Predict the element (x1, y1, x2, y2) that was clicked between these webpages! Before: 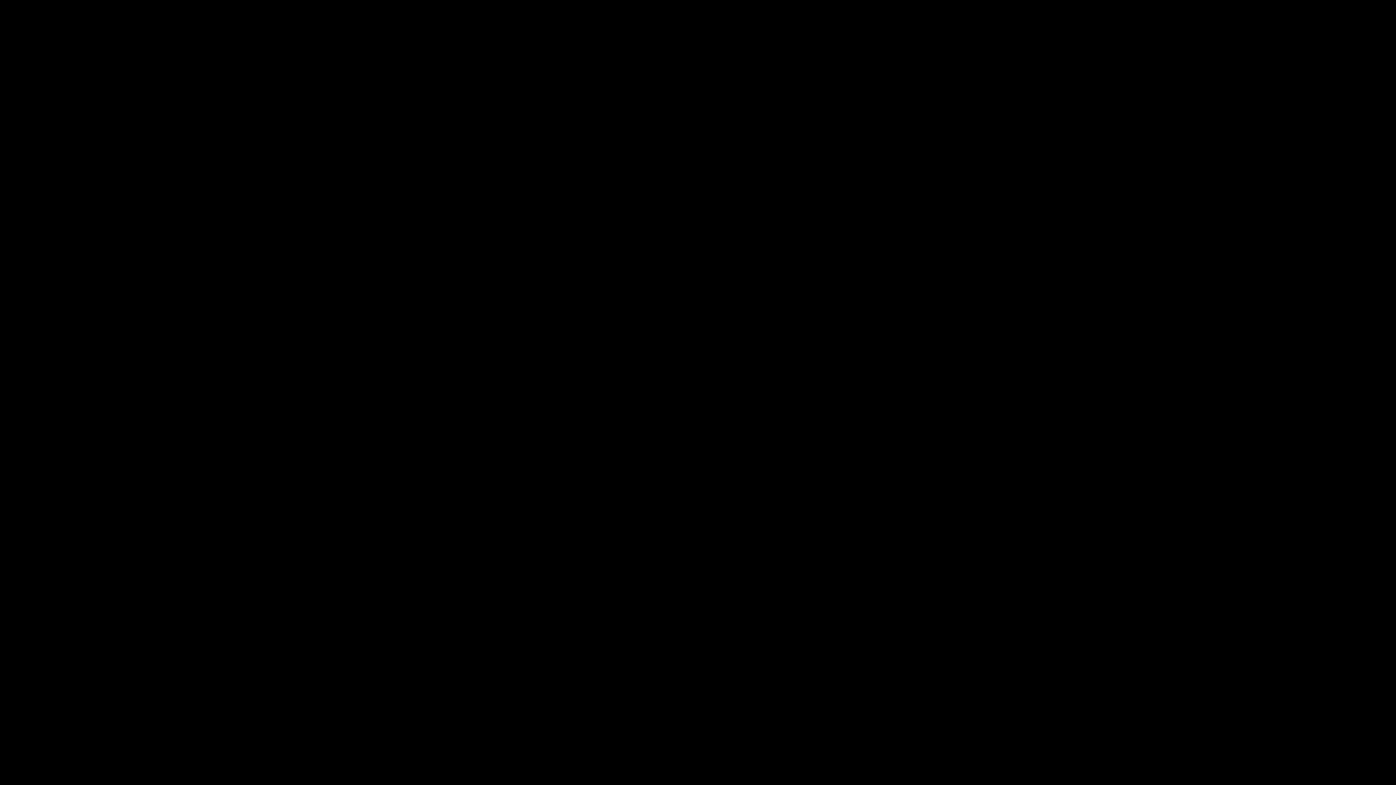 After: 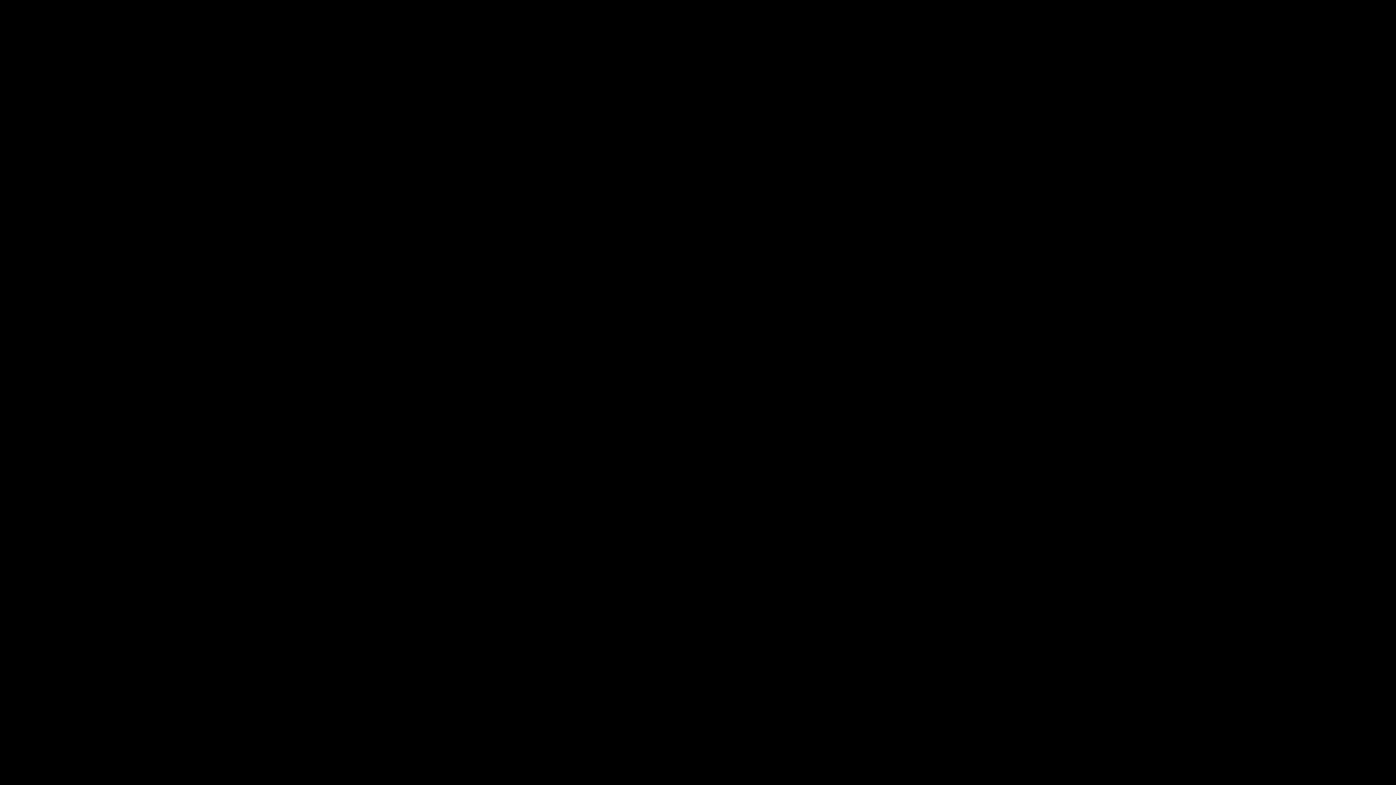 Action: label: next bbox: (1370, 361, 1396, 401)